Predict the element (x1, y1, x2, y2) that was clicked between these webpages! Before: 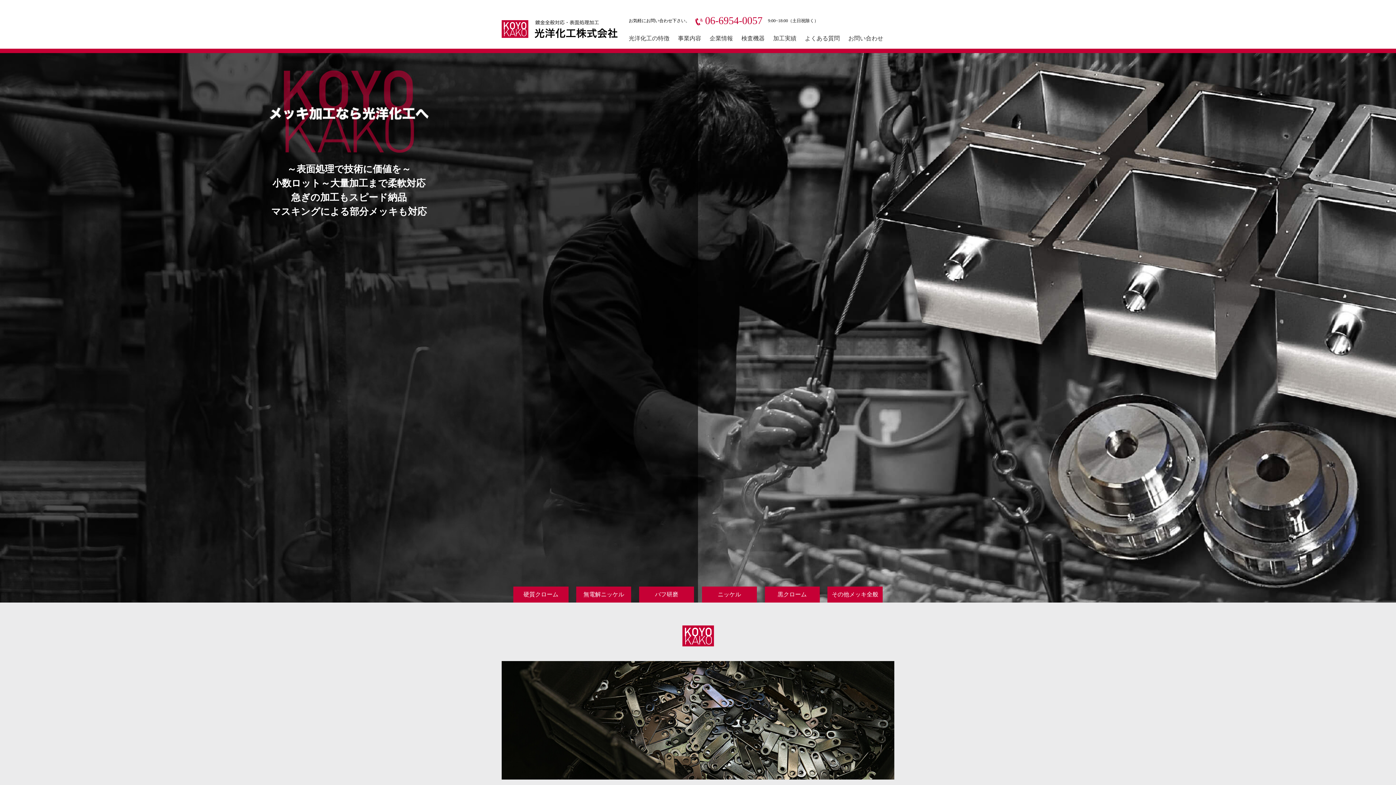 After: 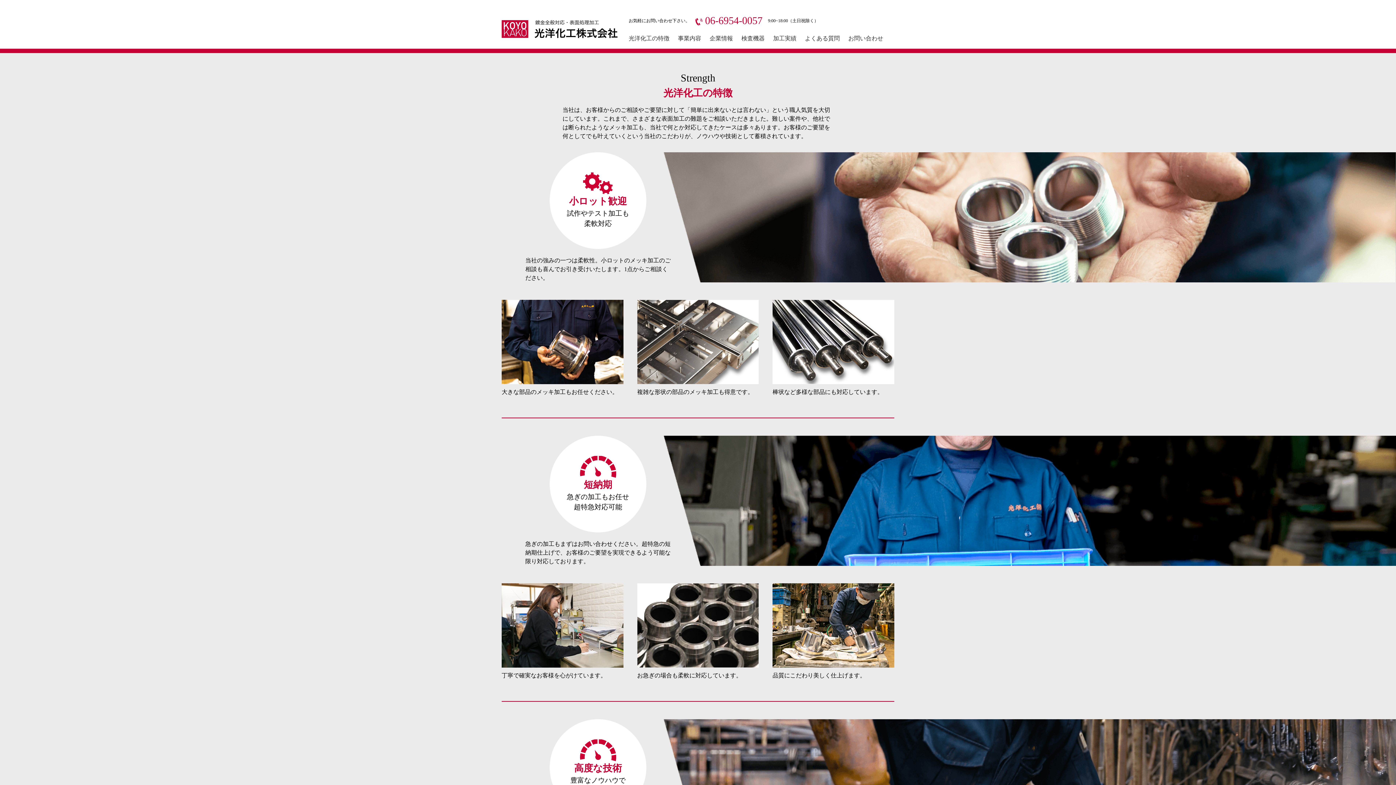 Action: label: 光洋化工の特徴 bbox: (628, 35, 669, 41)